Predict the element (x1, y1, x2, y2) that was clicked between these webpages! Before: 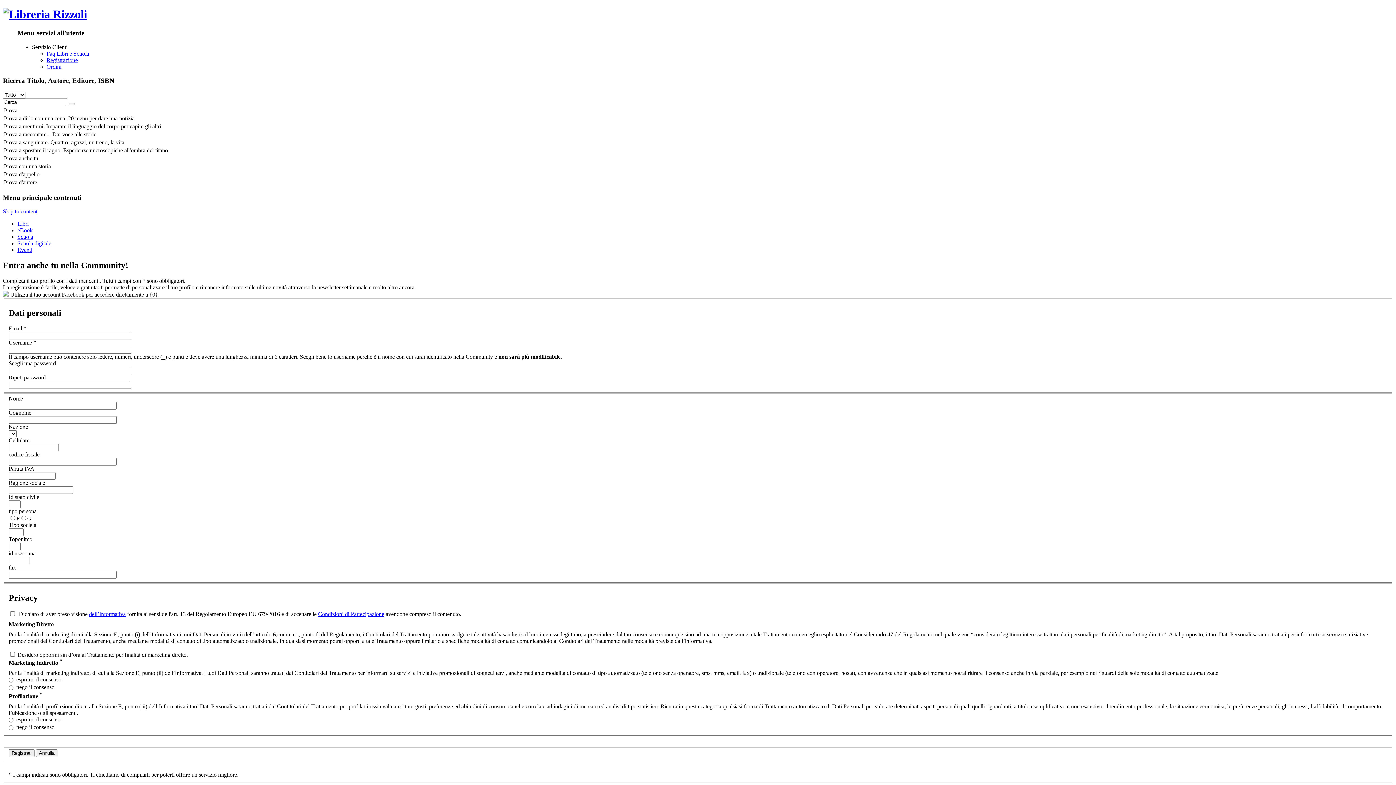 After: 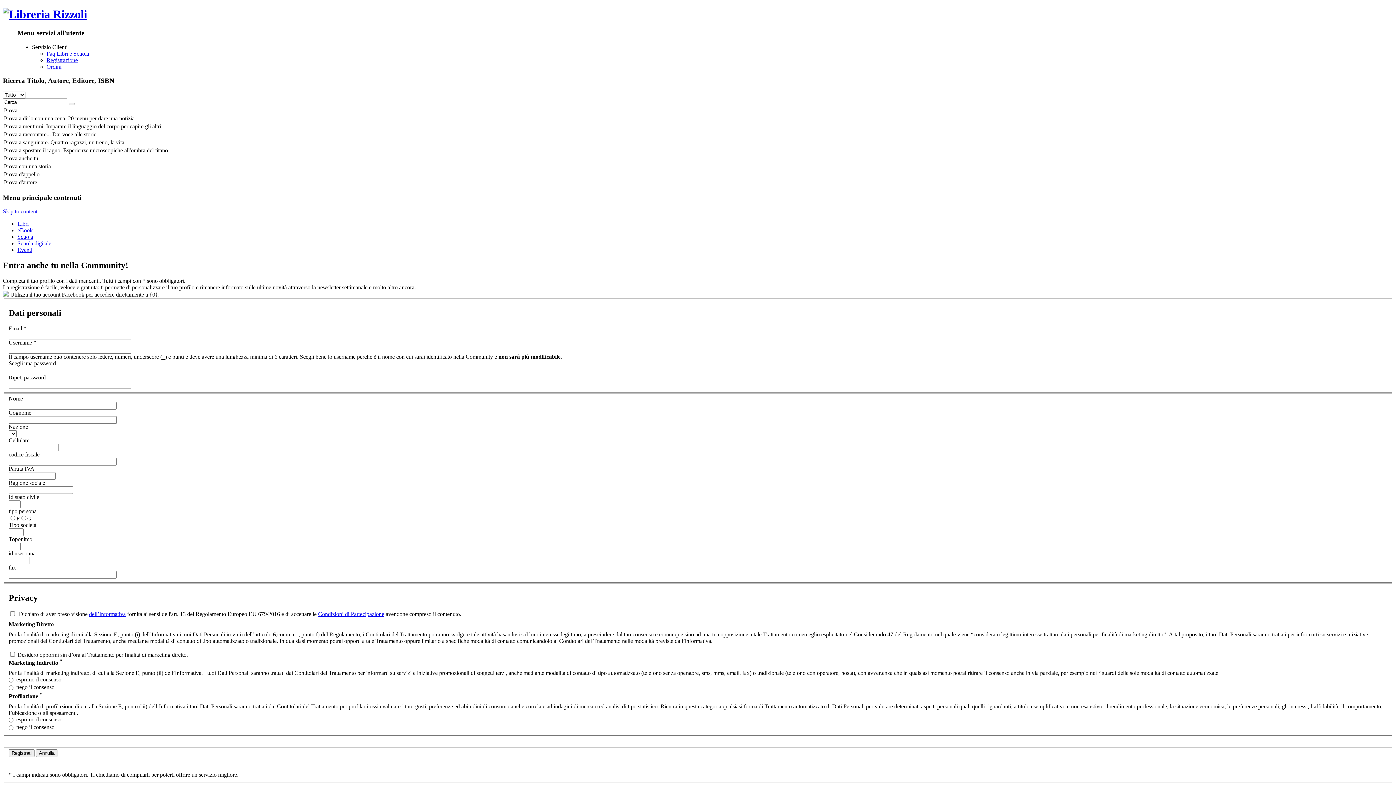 Action: label: Eventi bbox: (17, 247, 32, 253)